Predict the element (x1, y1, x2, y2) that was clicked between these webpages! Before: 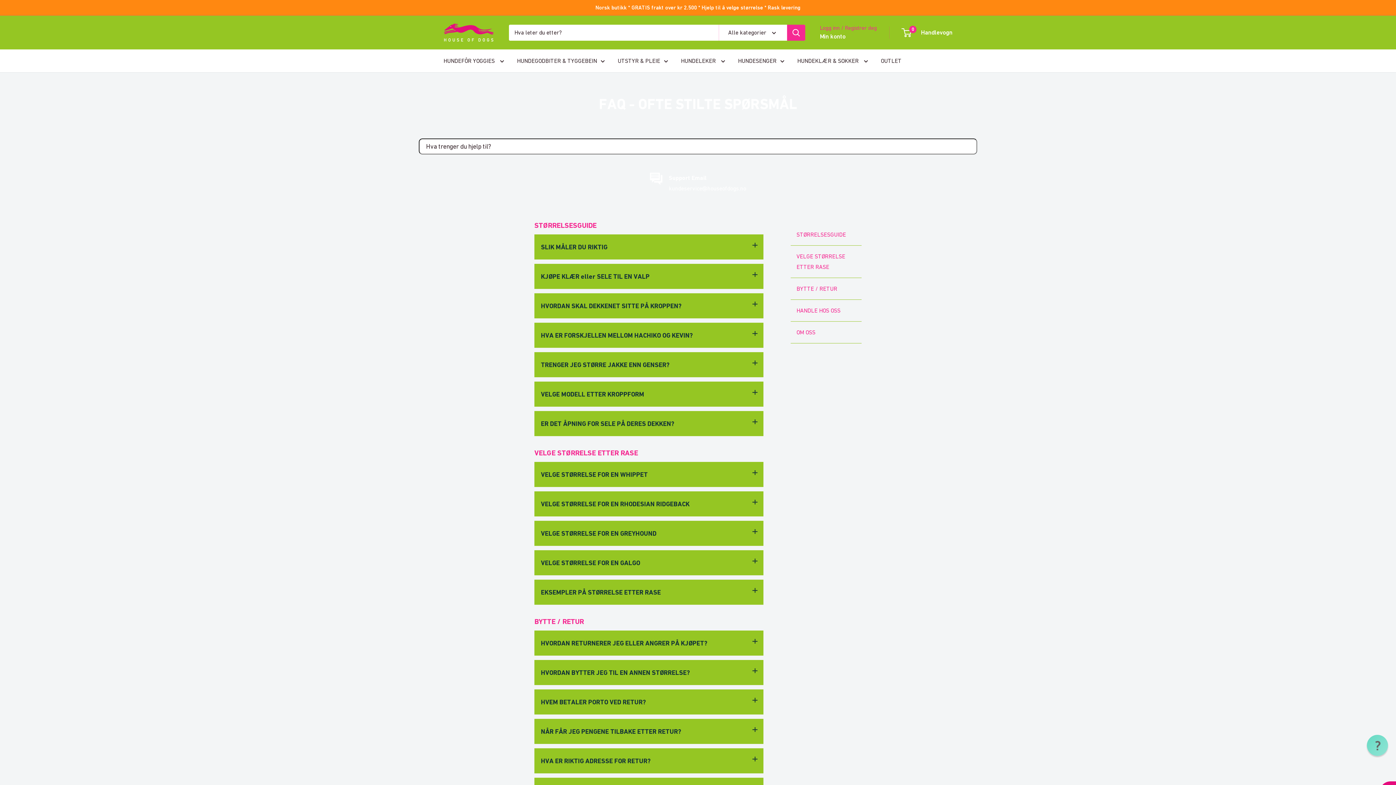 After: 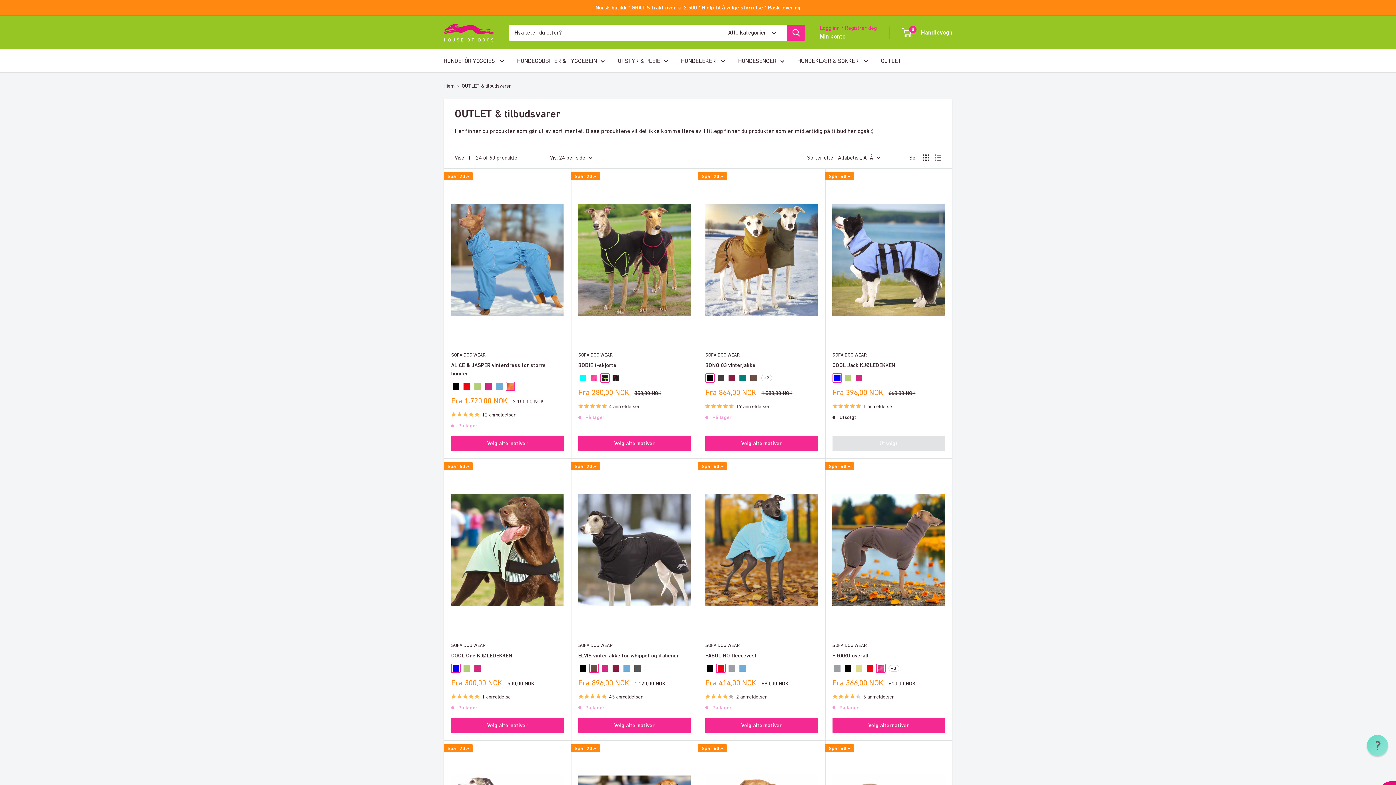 Action: label: OUTLET bbox: (881, 55, 901, 66)